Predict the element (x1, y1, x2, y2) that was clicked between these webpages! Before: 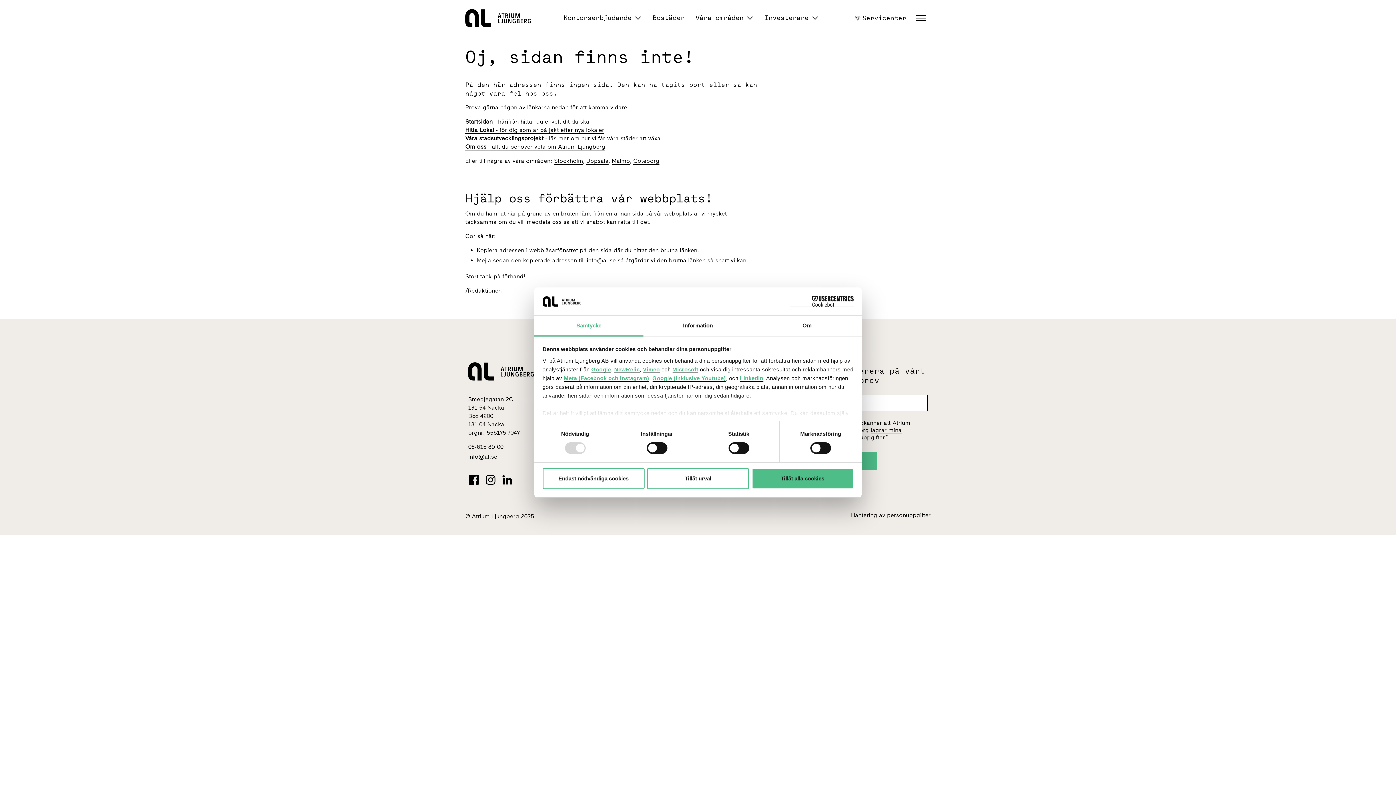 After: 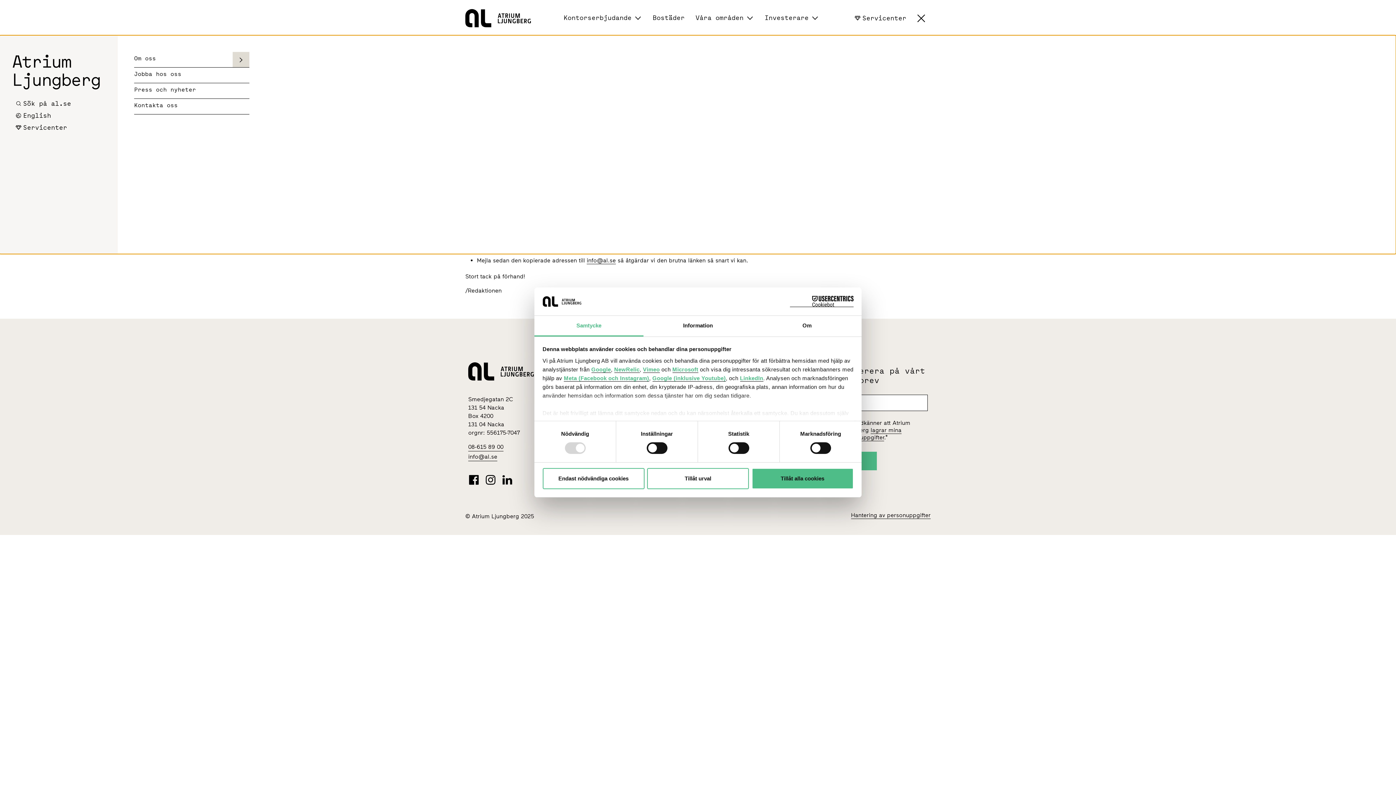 Action: bbox: (915, 12, 929, 23) label: Meny